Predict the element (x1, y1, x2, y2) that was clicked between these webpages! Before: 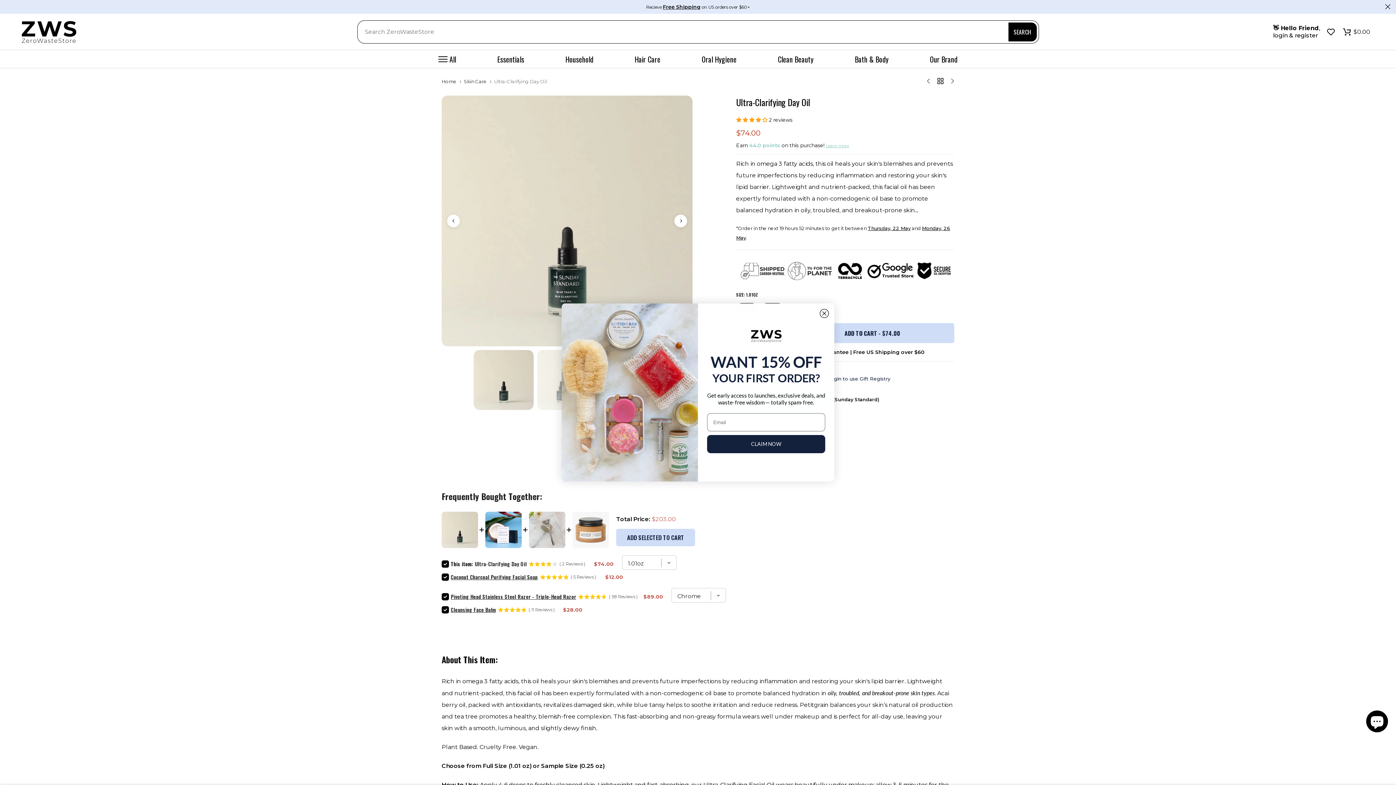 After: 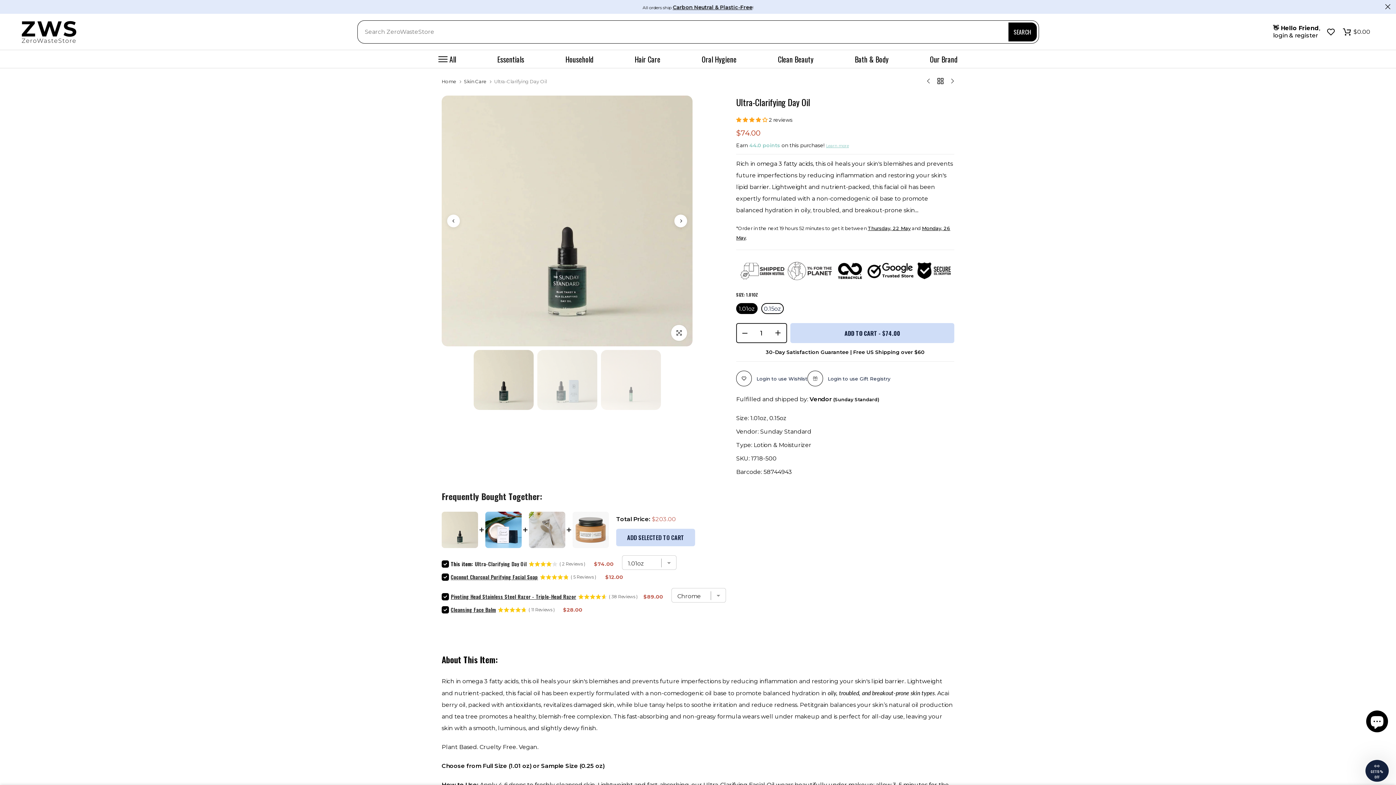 Action: label: Close dialog bbox: (820, 309, 829, 318)